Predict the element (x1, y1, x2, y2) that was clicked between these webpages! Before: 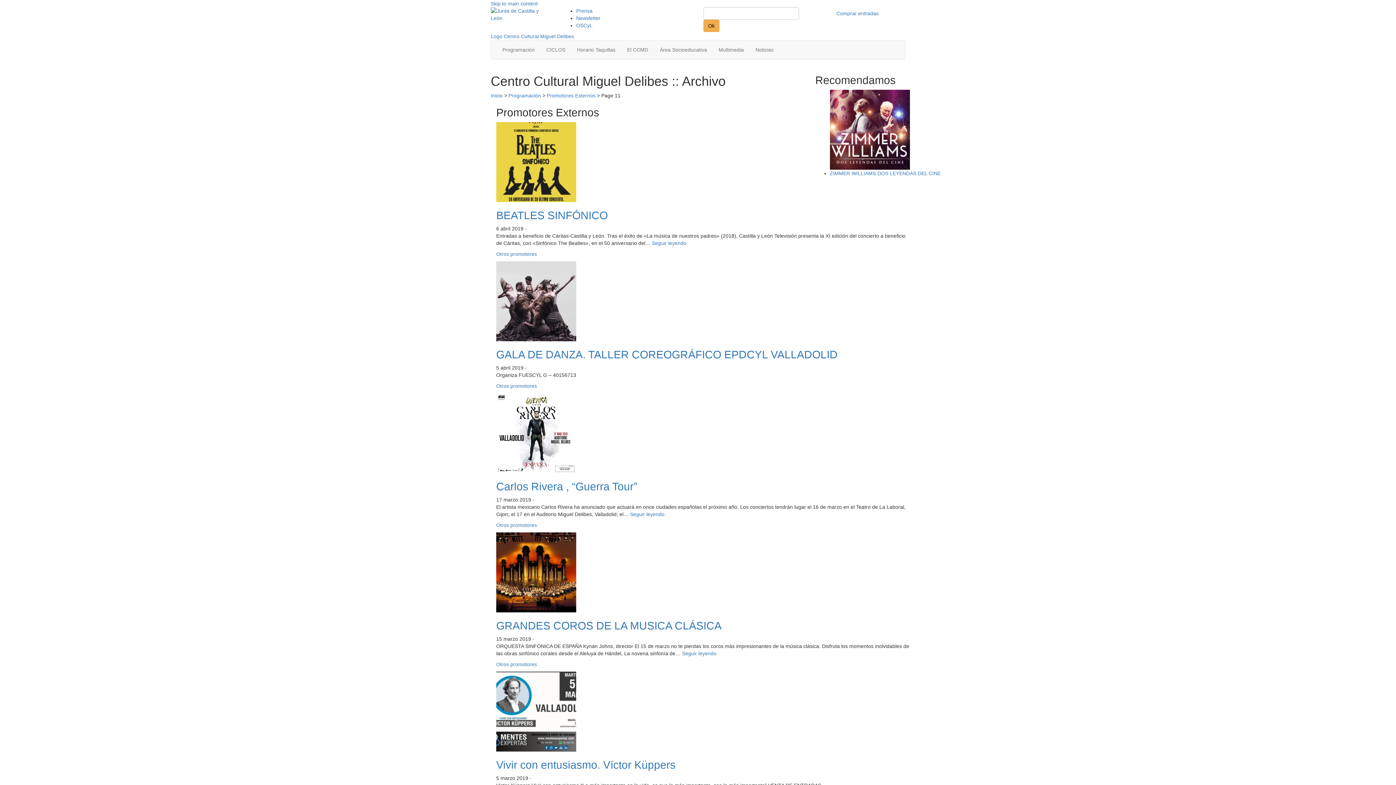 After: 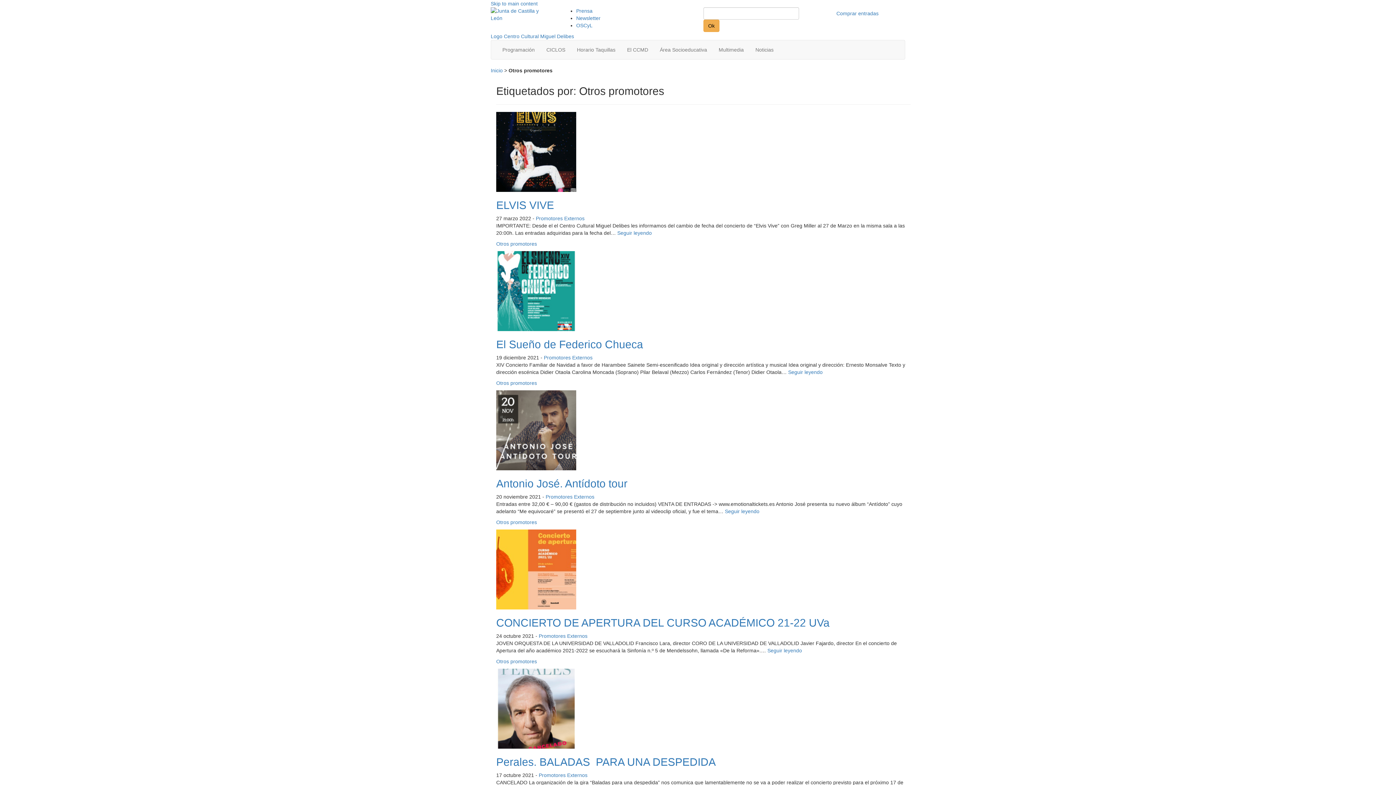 Action: bbox: (496, 522, 537, 528) label: Otros promotores